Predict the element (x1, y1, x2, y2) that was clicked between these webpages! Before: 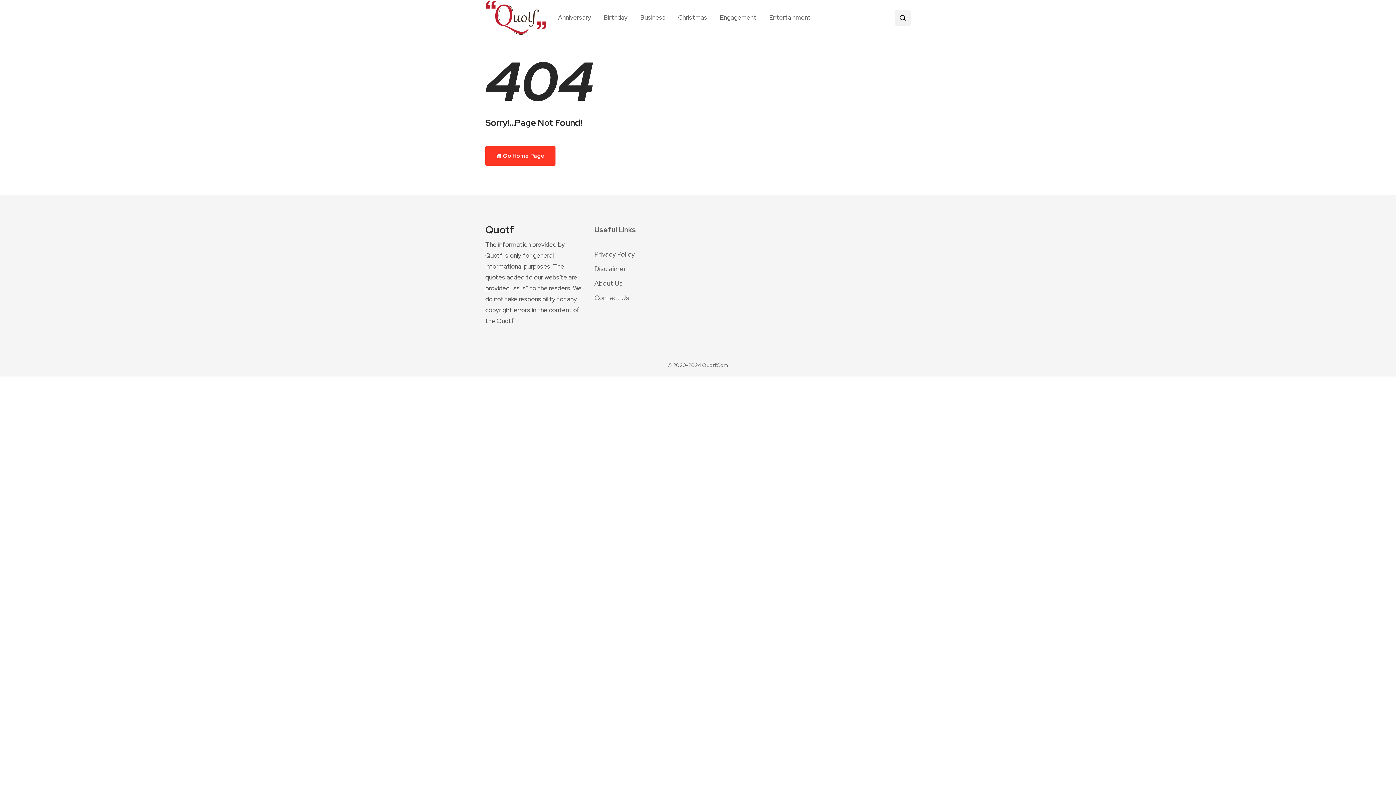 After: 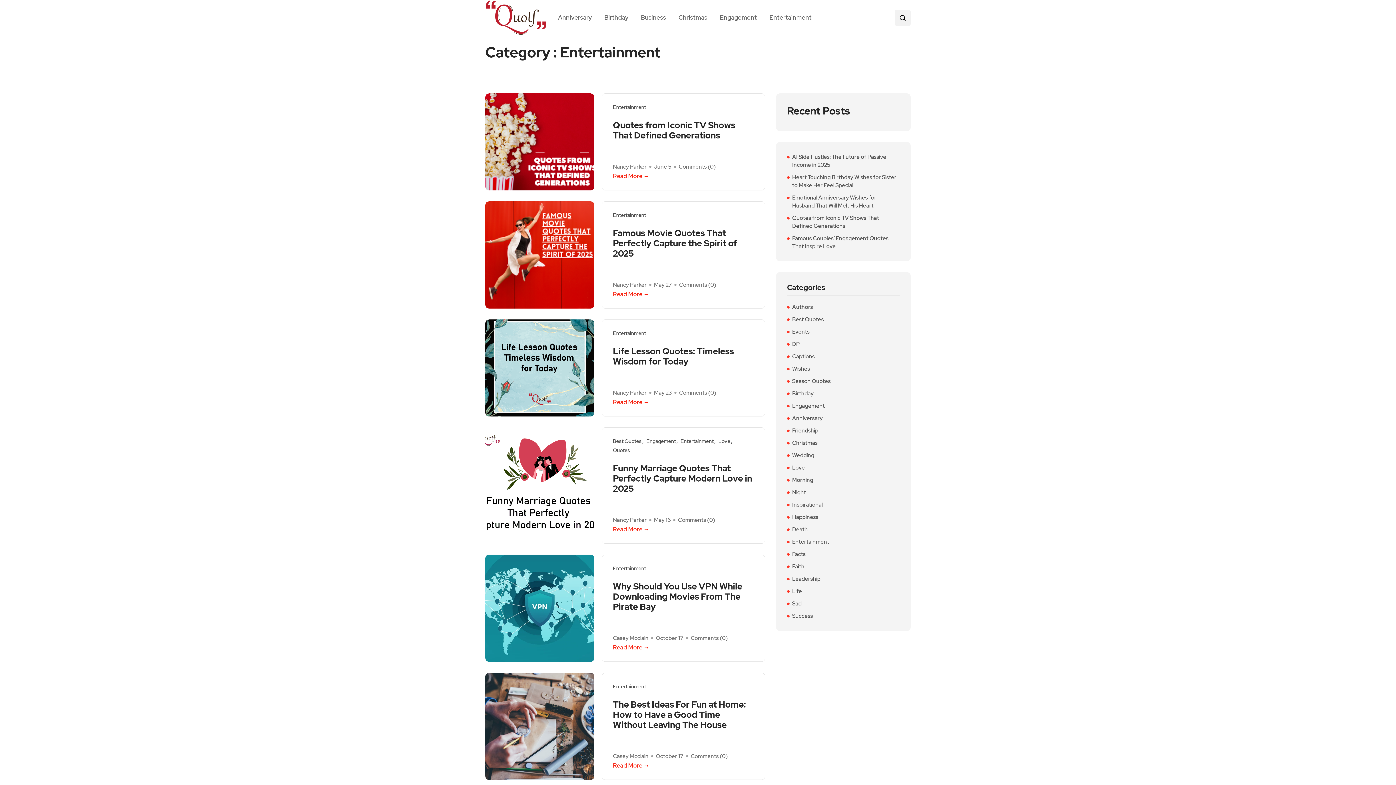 Action: bbox: (763, 7, 811, 28) label: Entertainment